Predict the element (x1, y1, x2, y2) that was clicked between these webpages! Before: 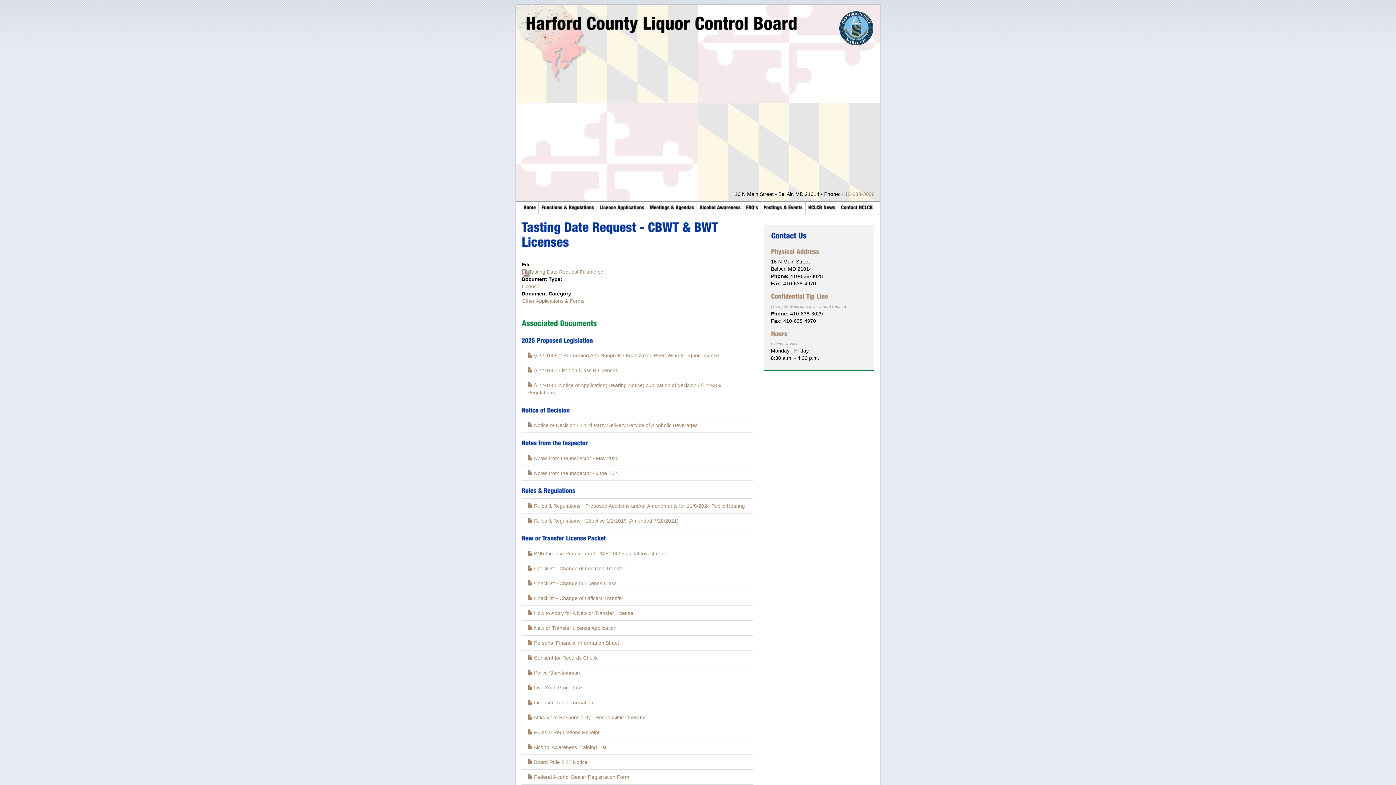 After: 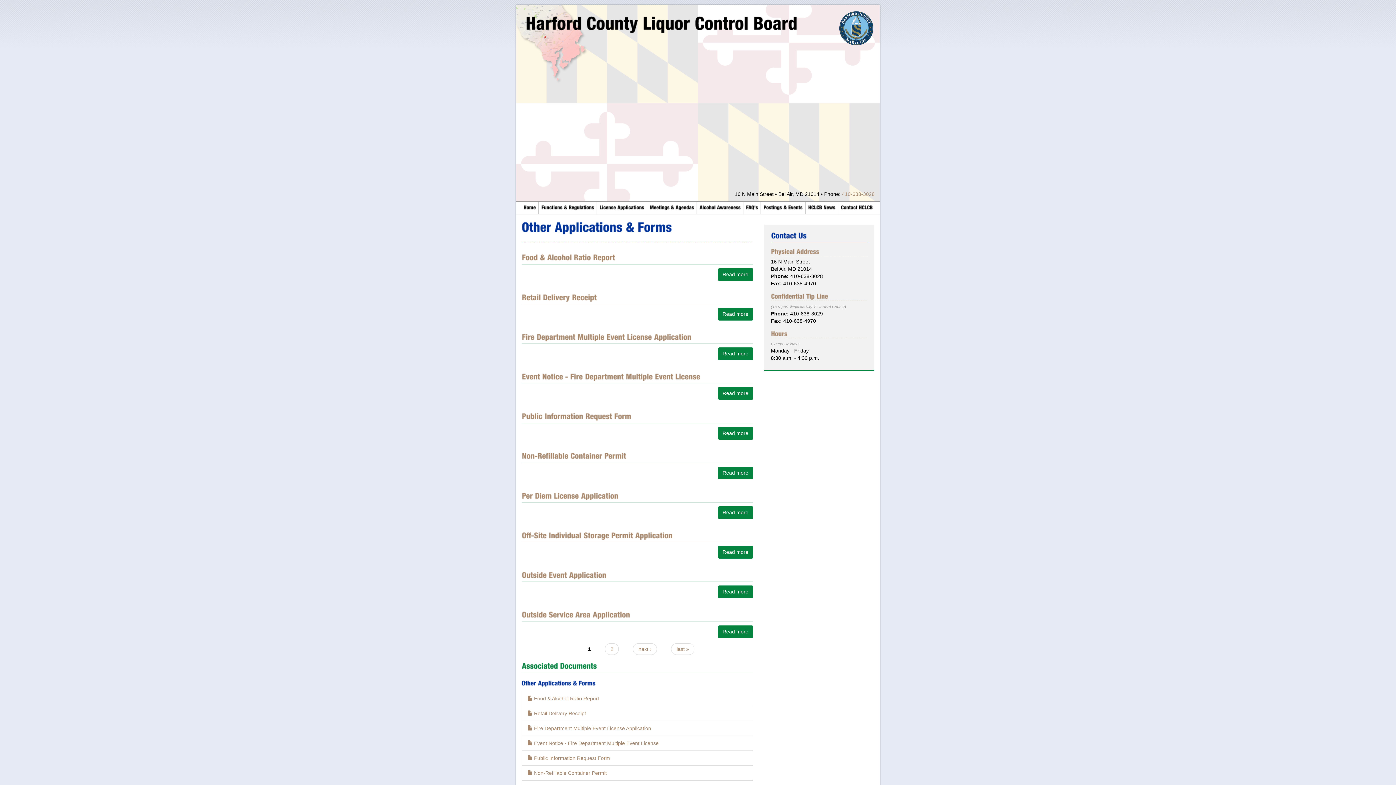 Action: bbox: (521, 298, 584, 303) label: Other Applications & Forms